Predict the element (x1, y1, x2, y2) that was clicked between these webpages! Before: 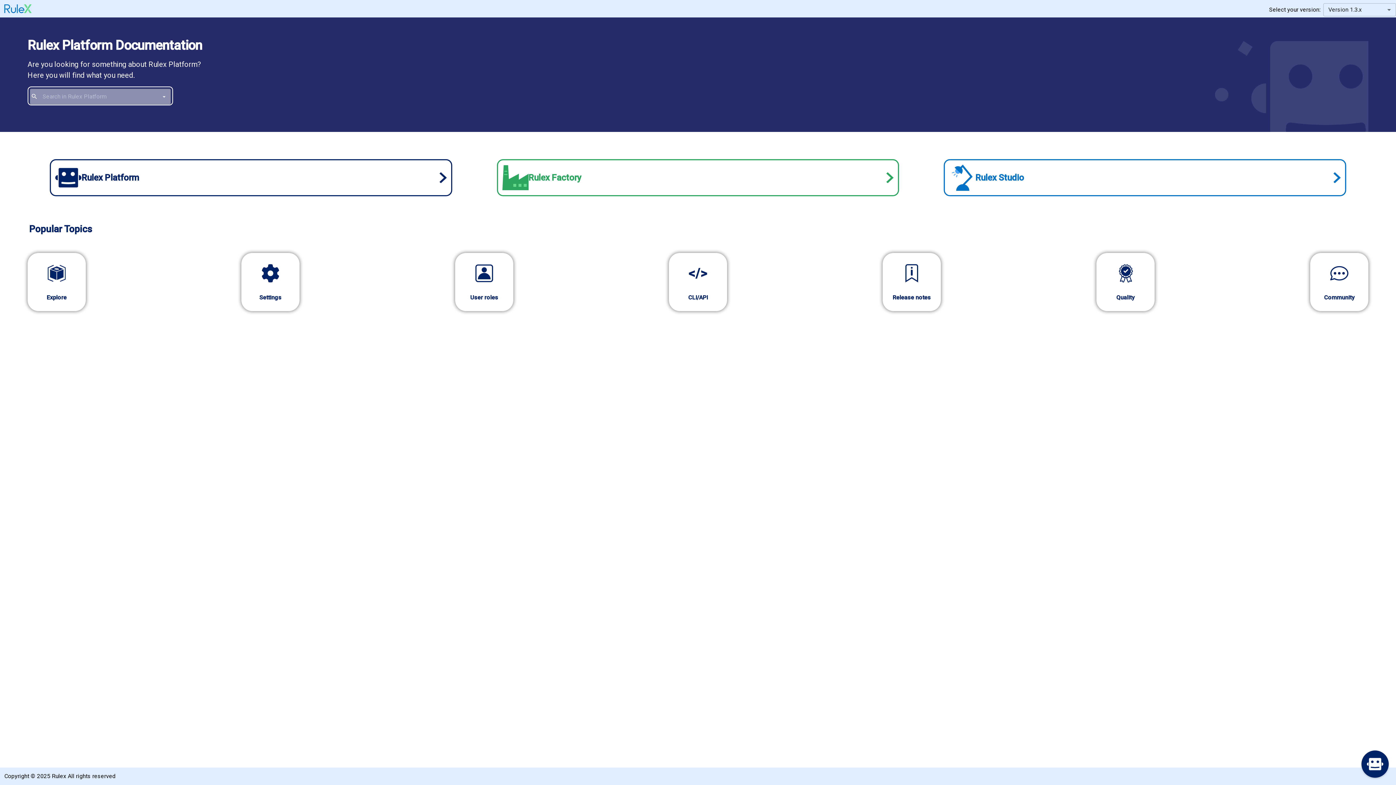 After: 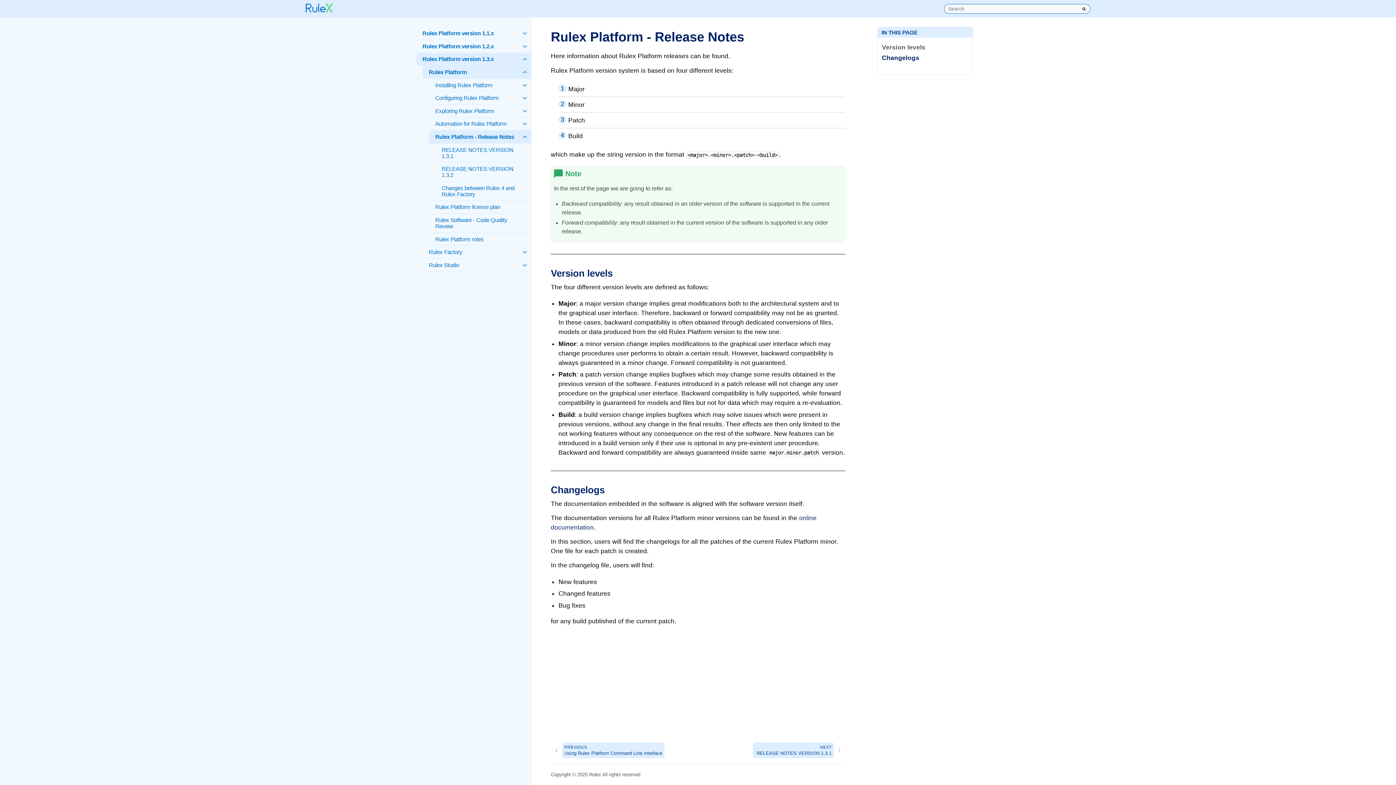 Action: bbox: (882, 253, 941, 311) label: Release notes